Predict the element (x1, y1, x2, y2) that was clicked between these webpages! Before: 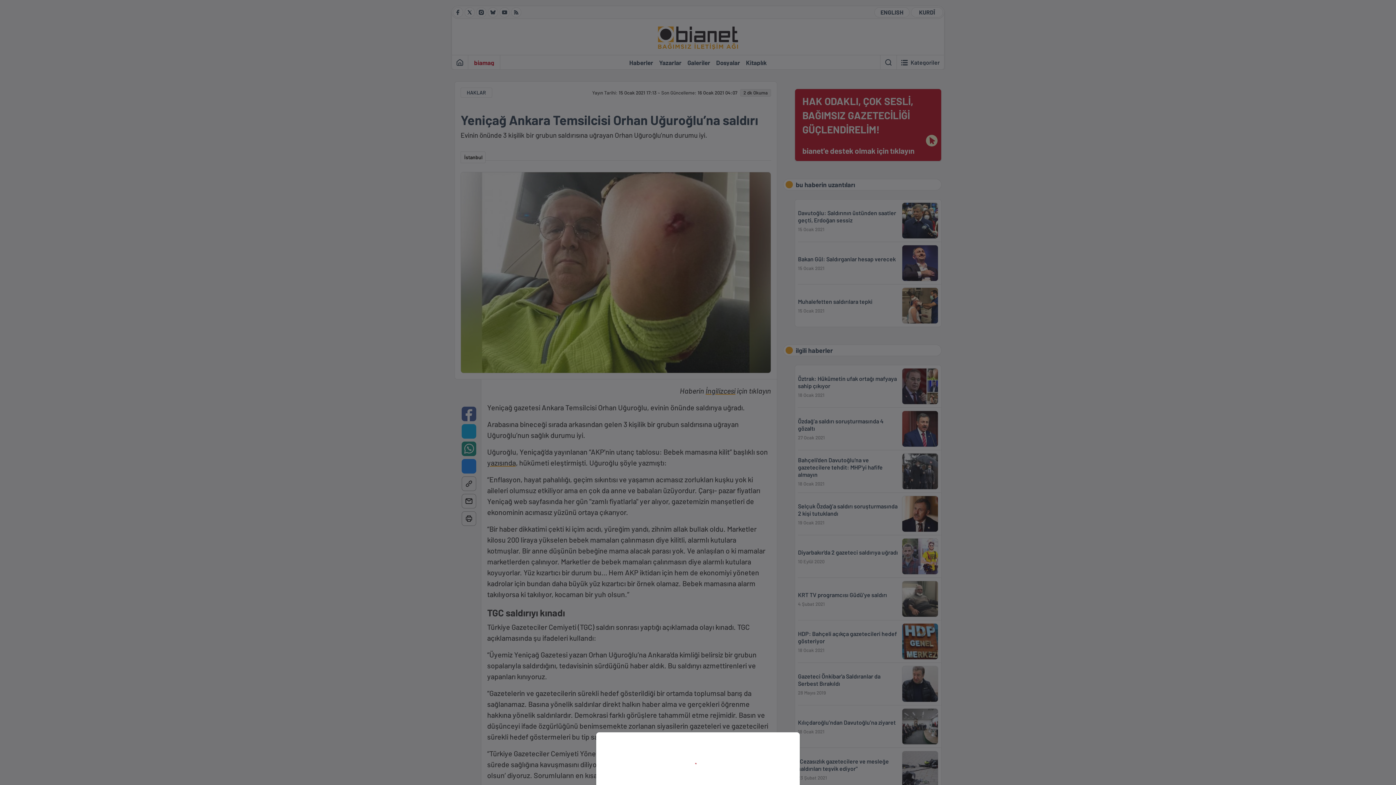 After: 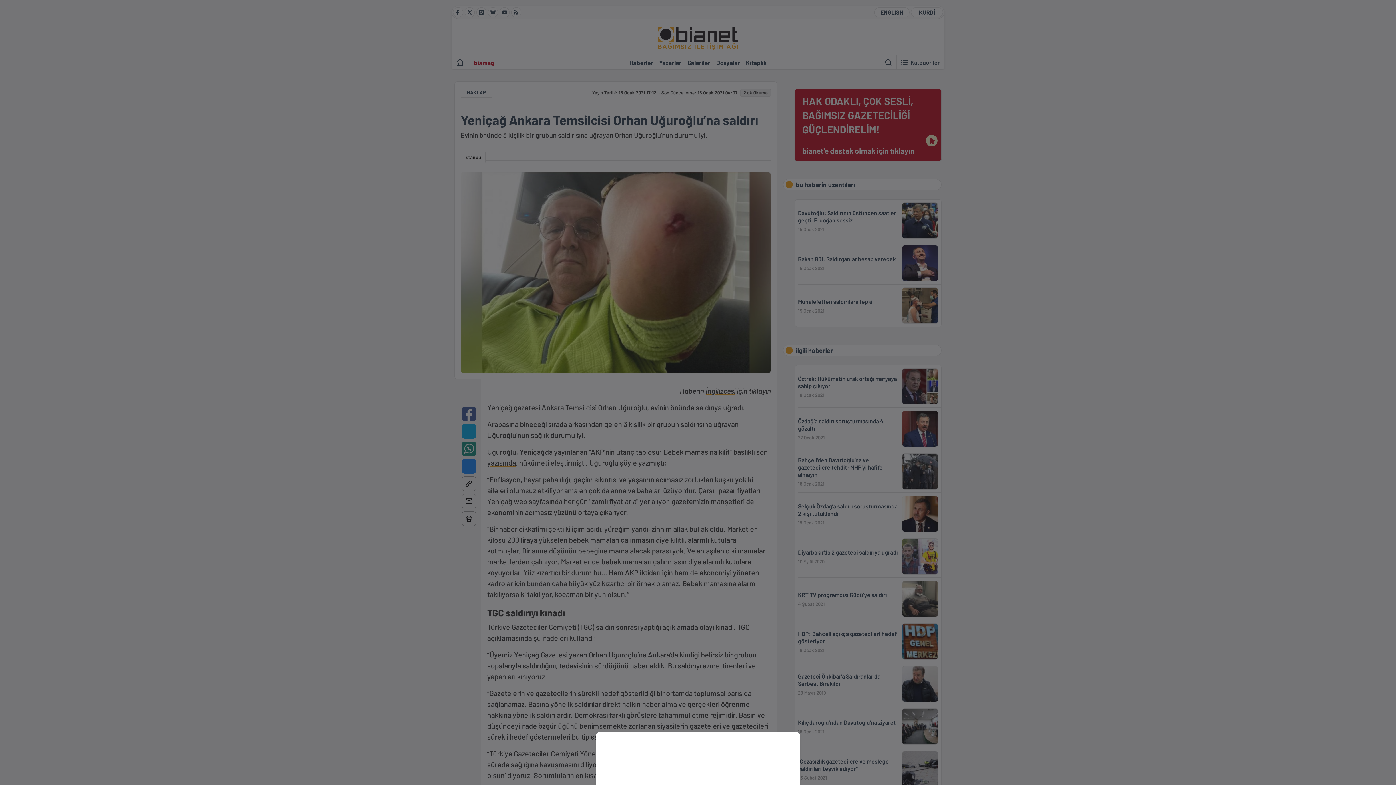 Action: bbox: (0, 0, 1396, 785)